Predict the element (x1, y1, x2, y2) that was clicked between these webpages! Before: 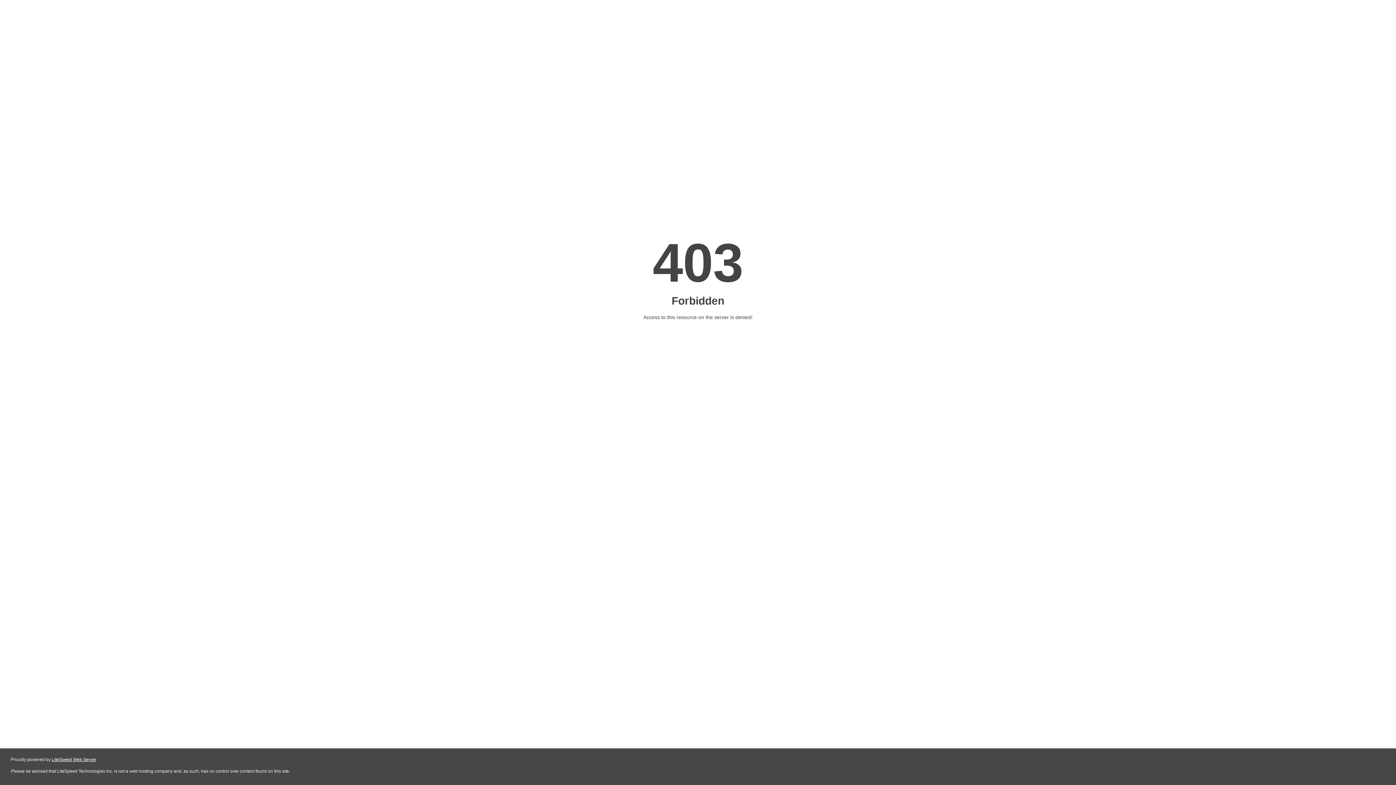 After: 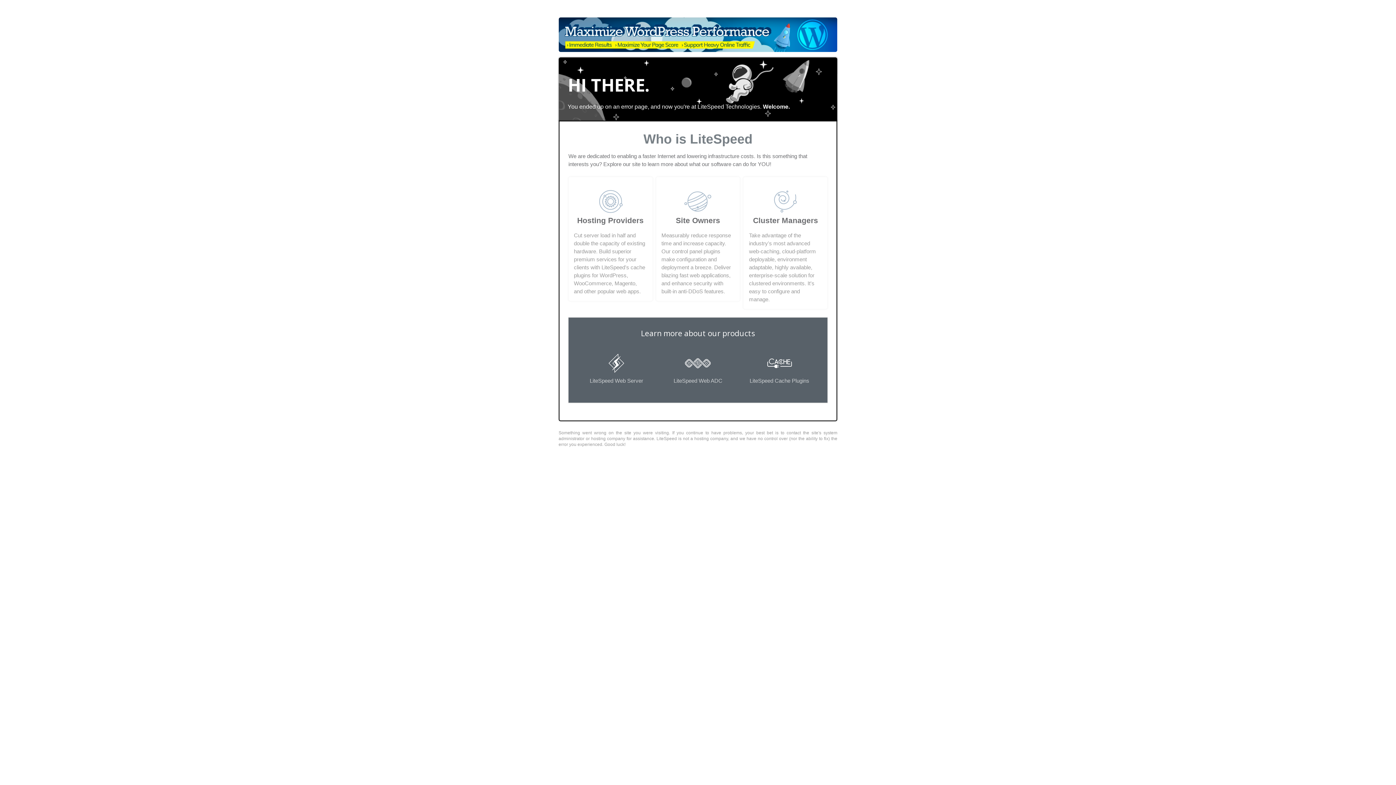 Action: bbox: (51, 757, 96, 762) label: LiteSpeed Web Server